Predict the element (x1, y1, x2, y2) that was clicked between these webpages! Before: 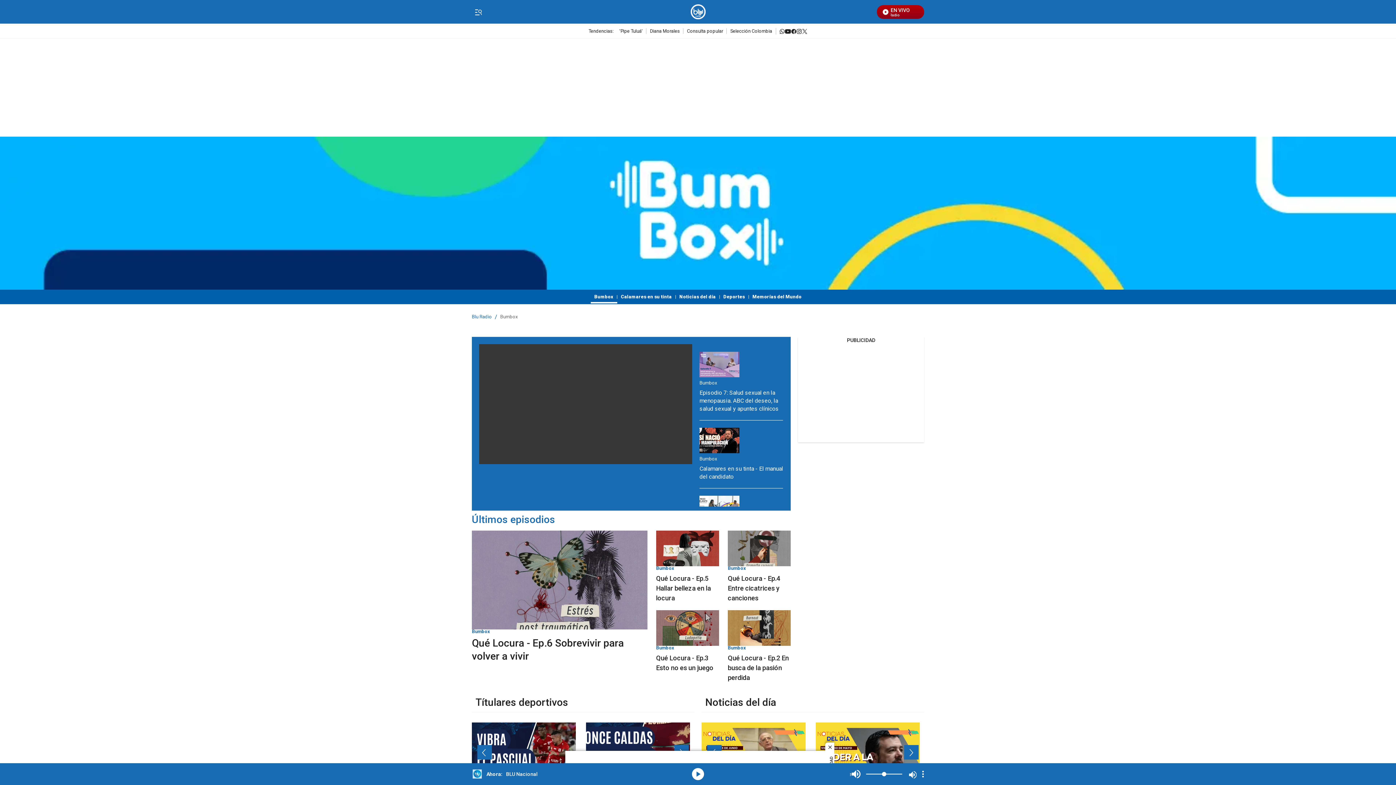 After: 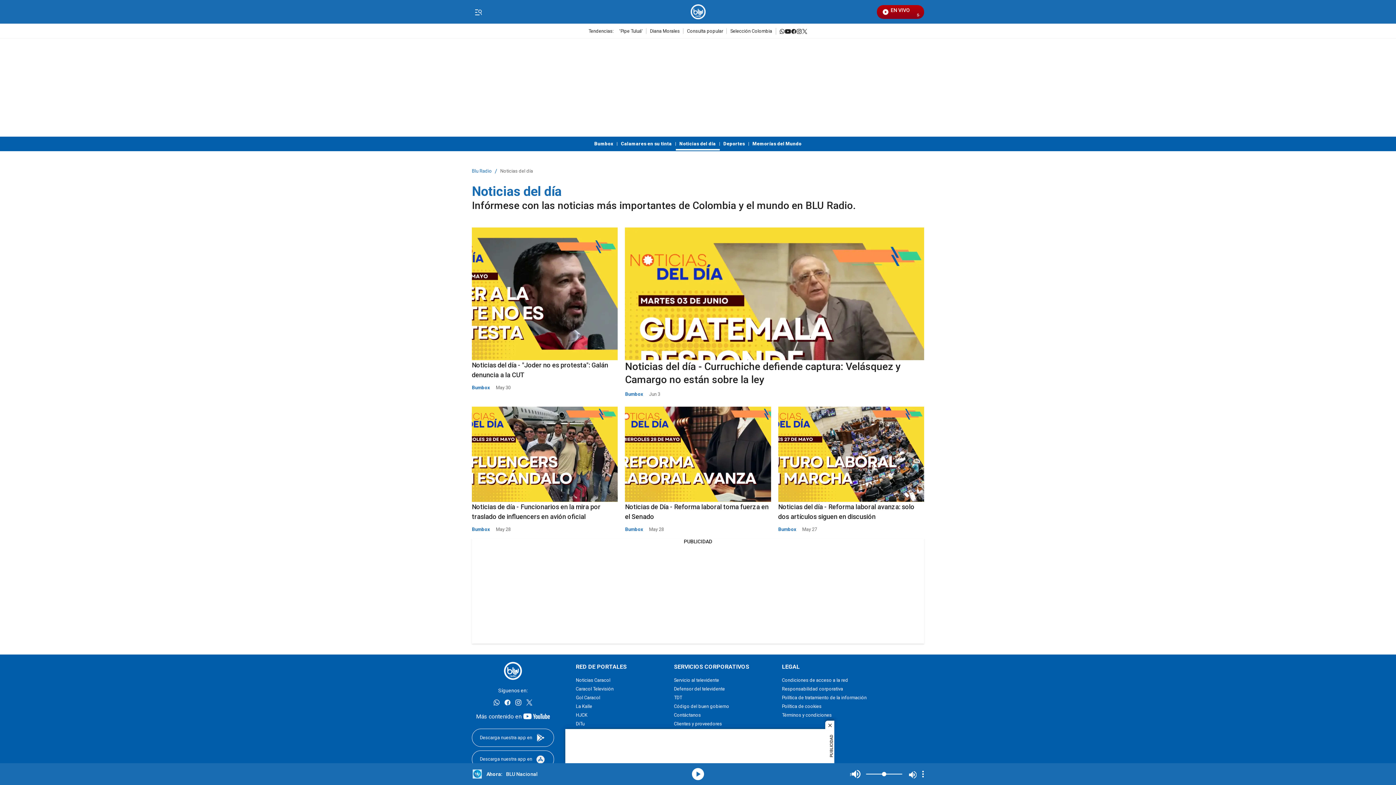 Action: label: Noticias del día bbox: (679, 294, 716, 299)